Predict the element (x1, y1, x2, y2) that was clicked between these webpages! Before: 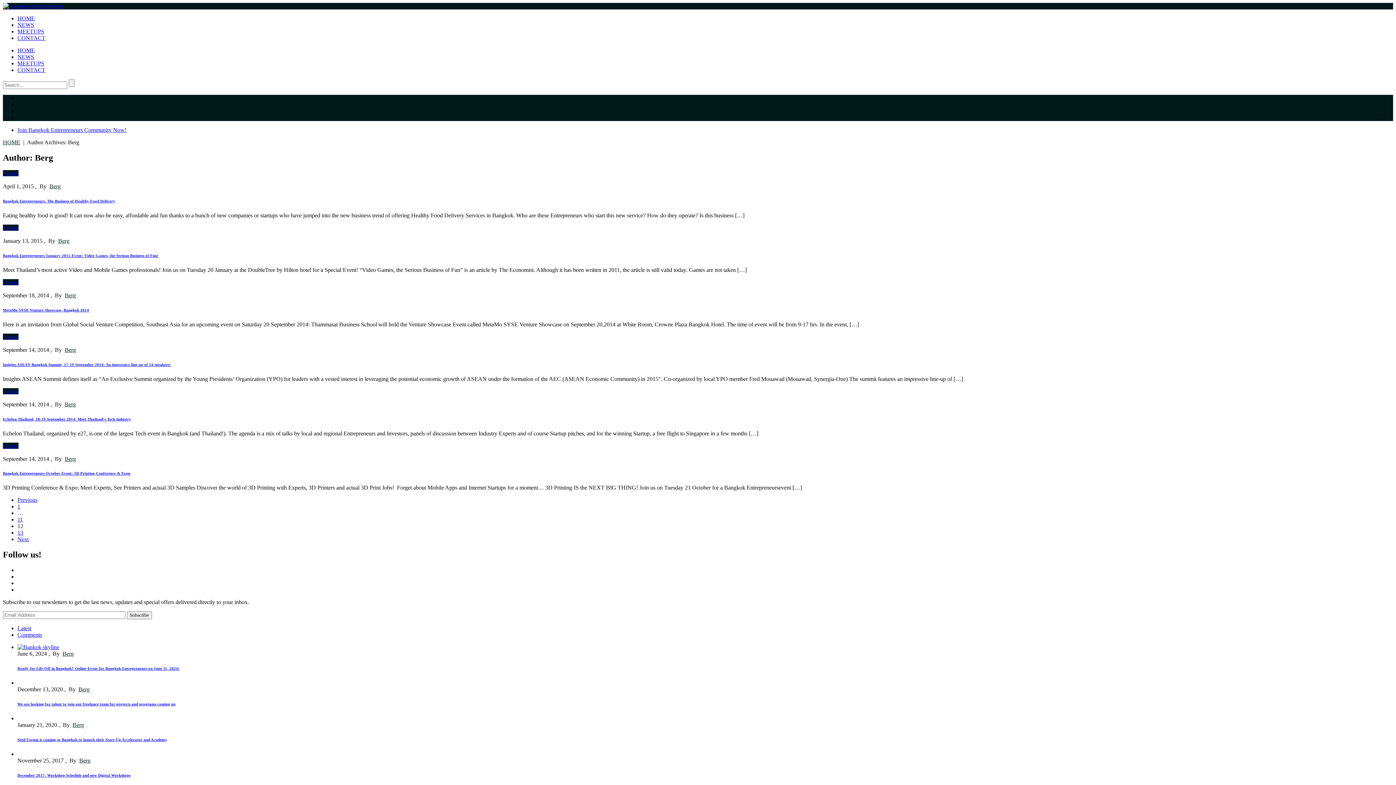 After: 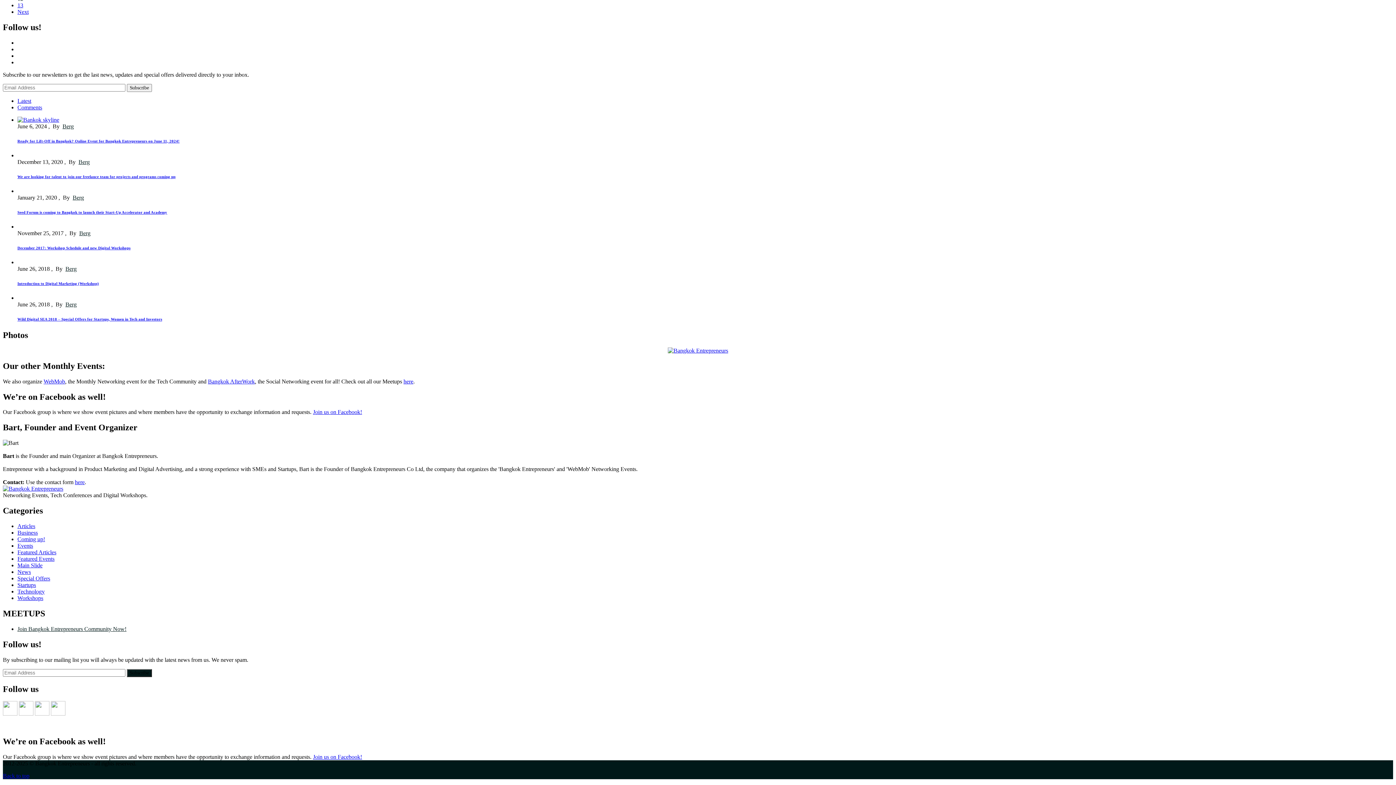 Action: bbox: (17, 625, 31, 631) label: Latest